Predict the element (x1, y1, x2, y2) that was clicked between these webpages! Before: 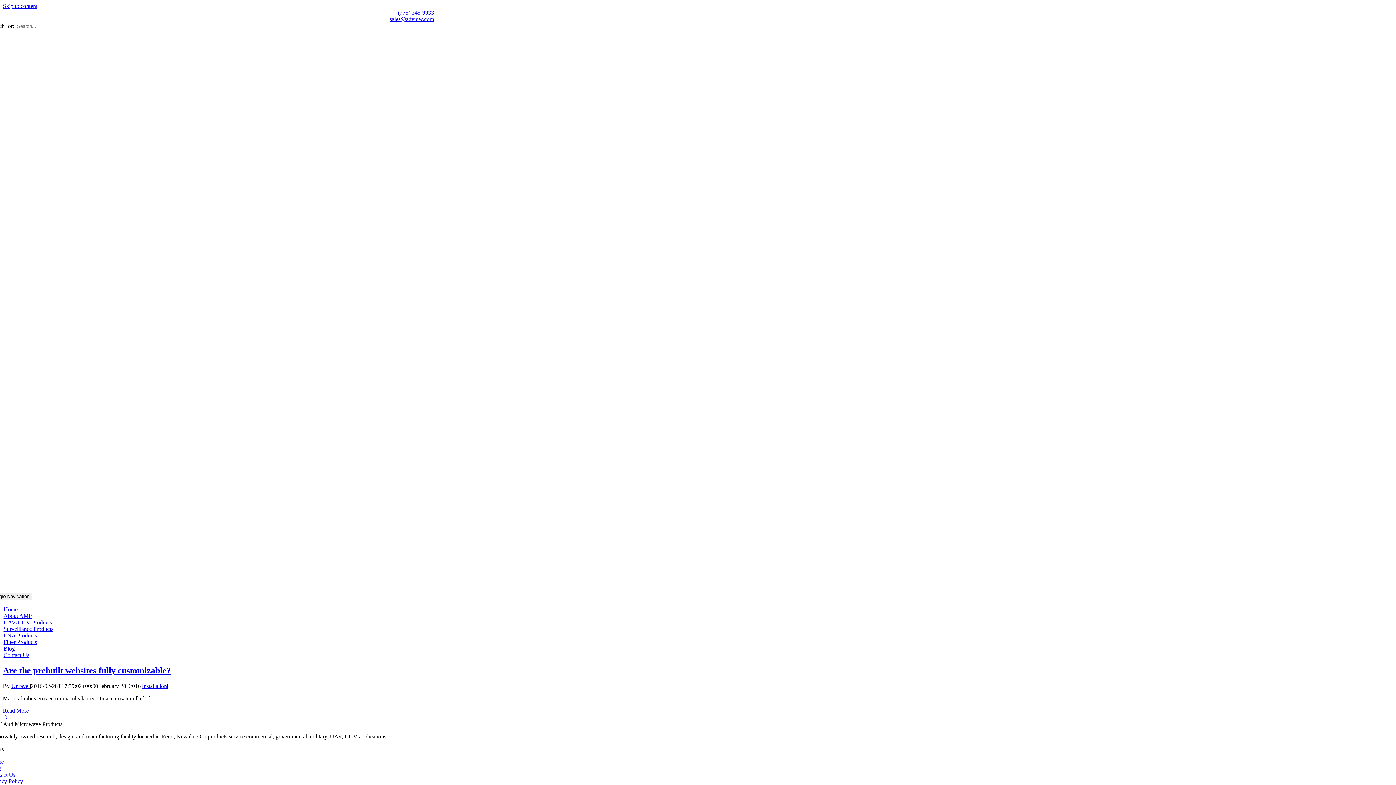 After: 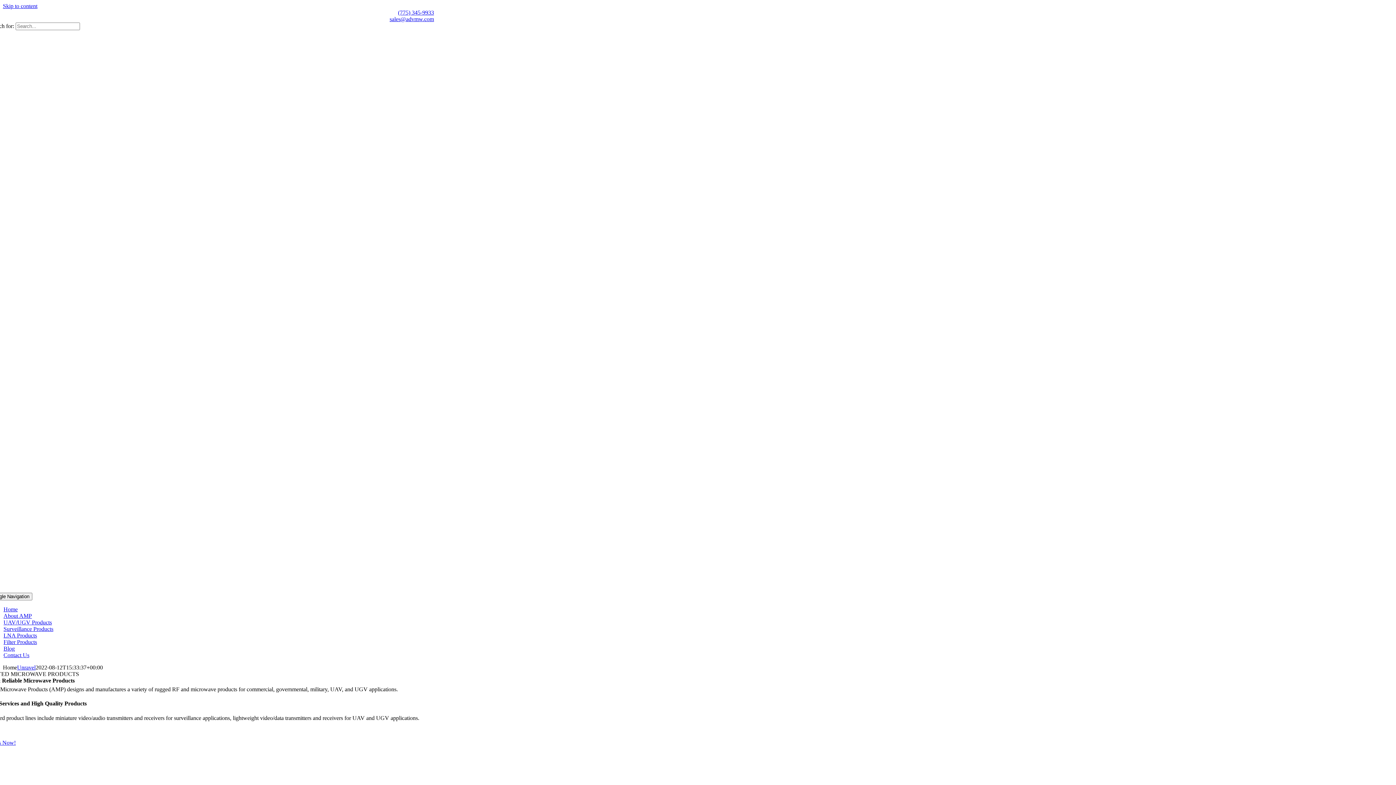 Action: label: Home bbox: (3, 606, 17, 612)